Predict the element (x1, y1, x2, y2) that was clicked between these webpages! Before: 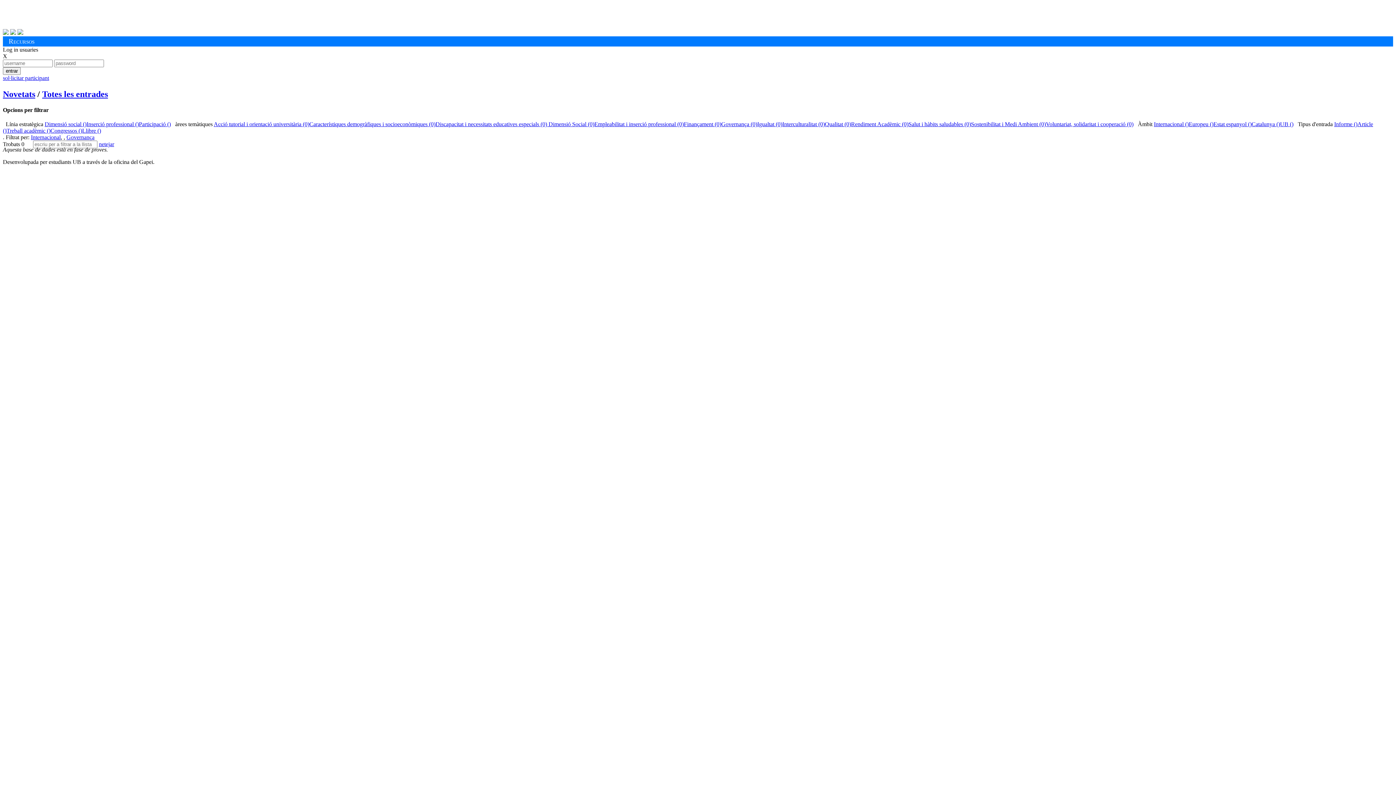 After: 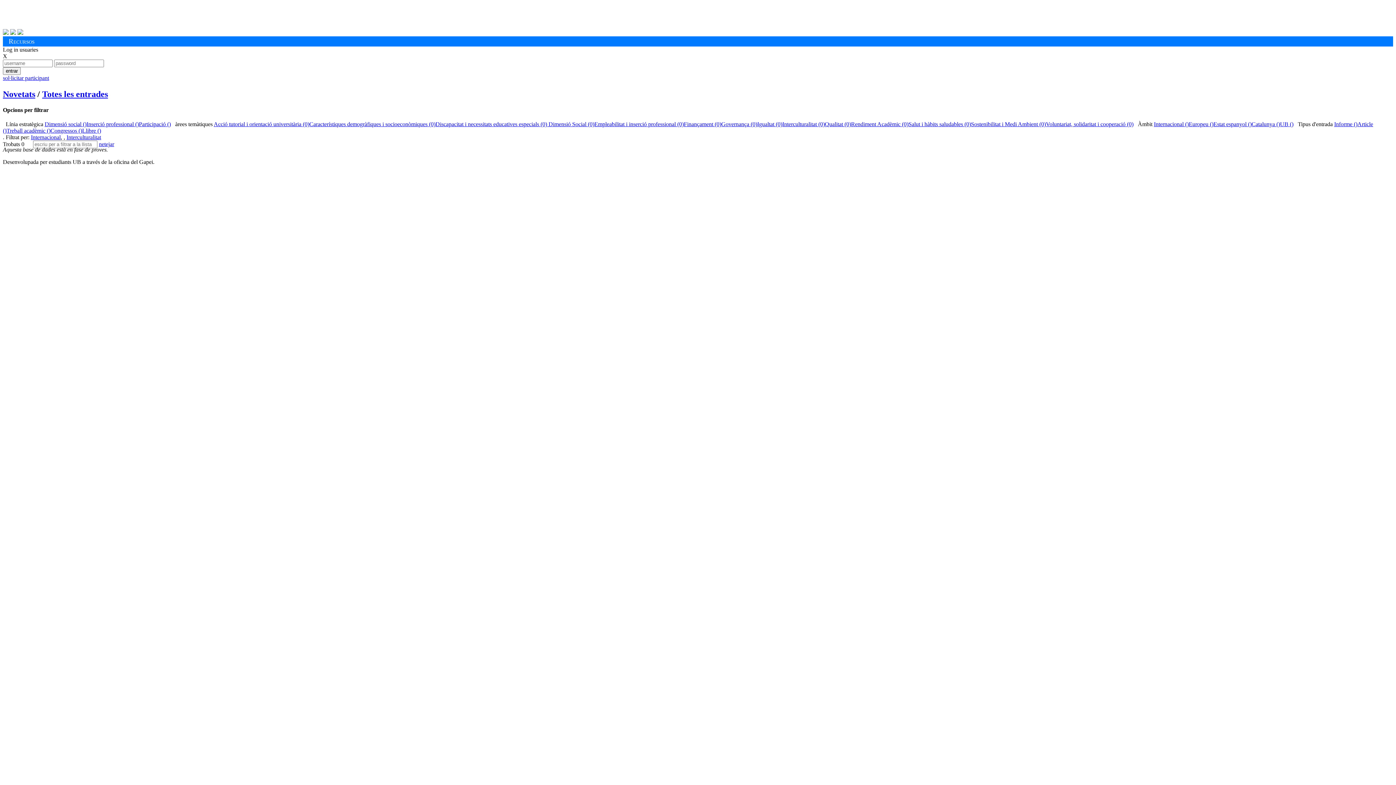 Action: label: Interculturalitat (0) bbox: (782, 121, 825, 127)